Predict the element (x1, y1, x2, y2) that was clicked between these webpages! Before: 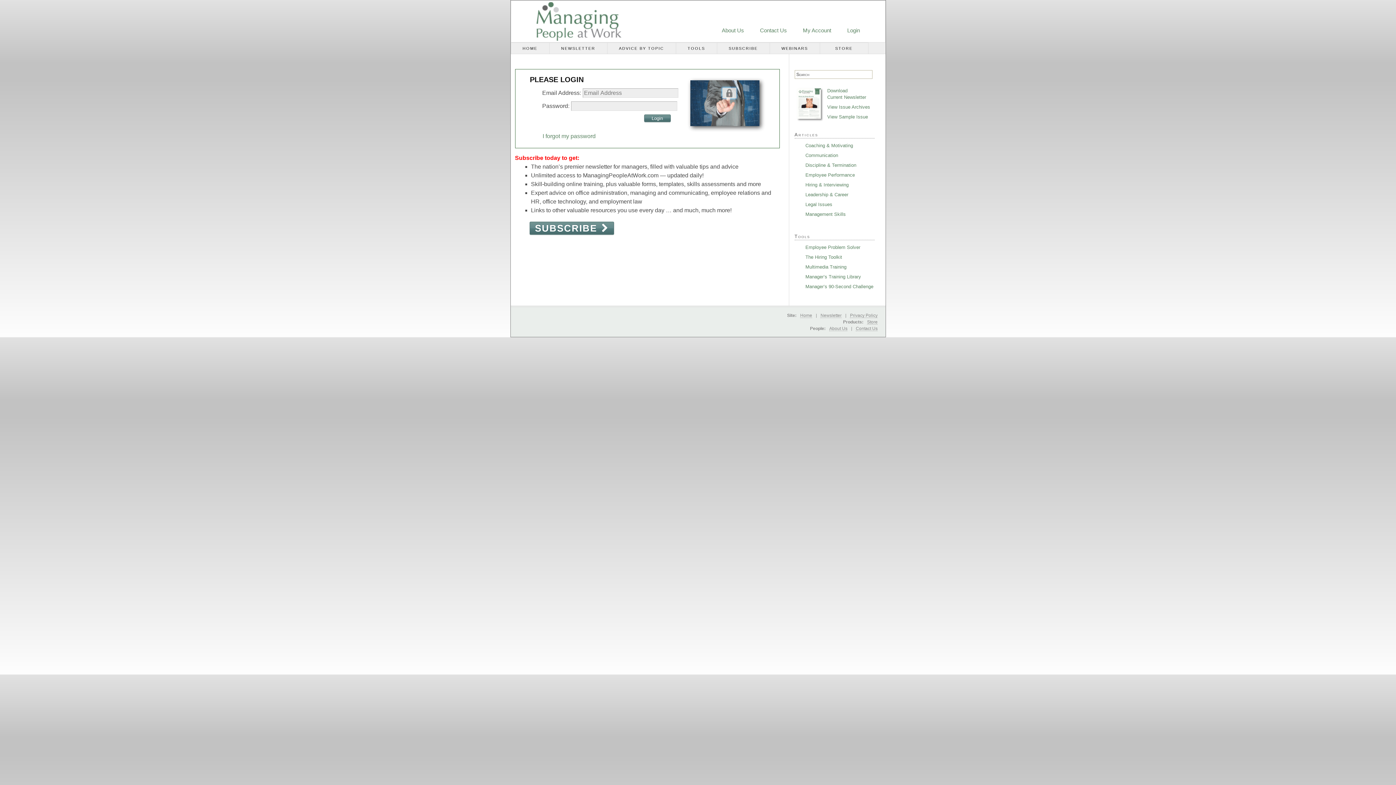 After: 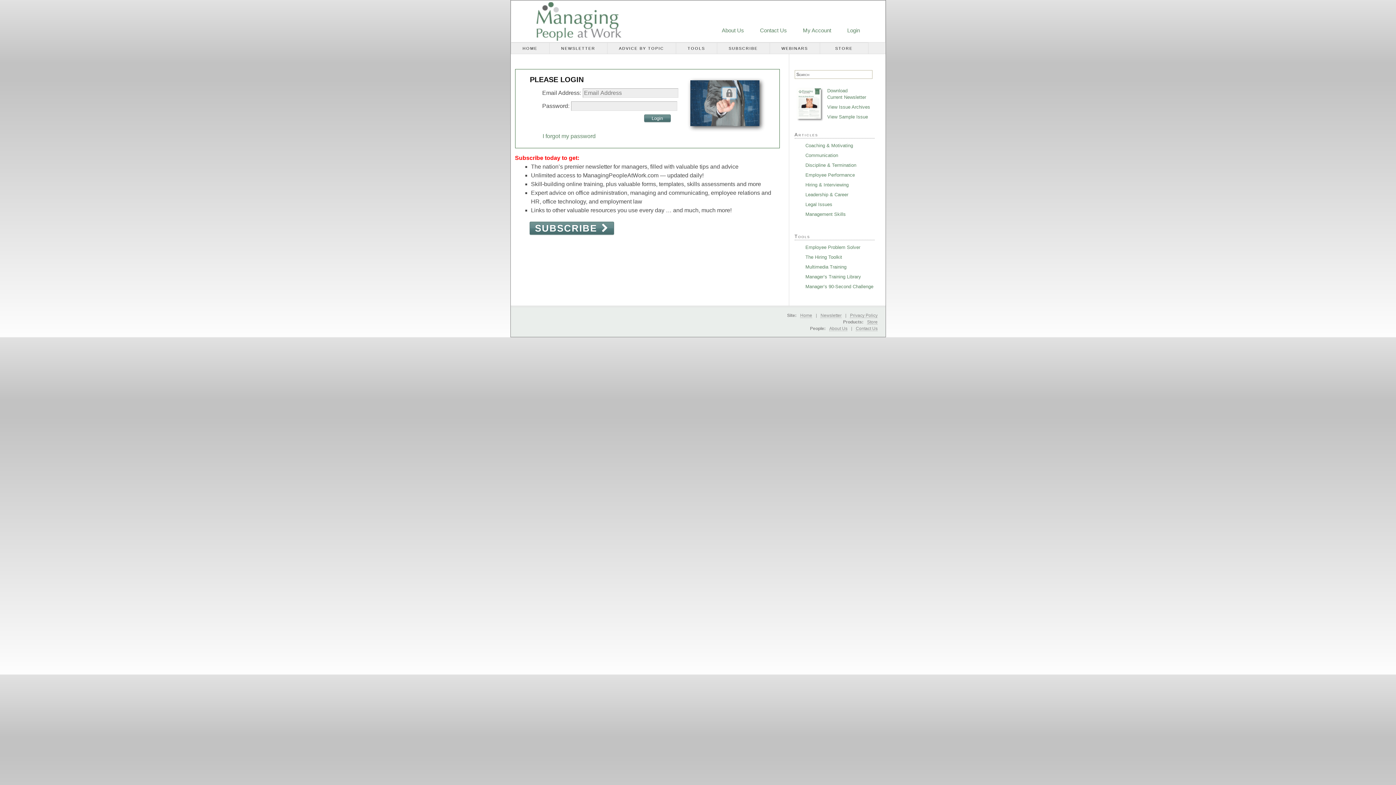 Action: bbox: (798, 162, 874, 168) label: Discipline & Termination